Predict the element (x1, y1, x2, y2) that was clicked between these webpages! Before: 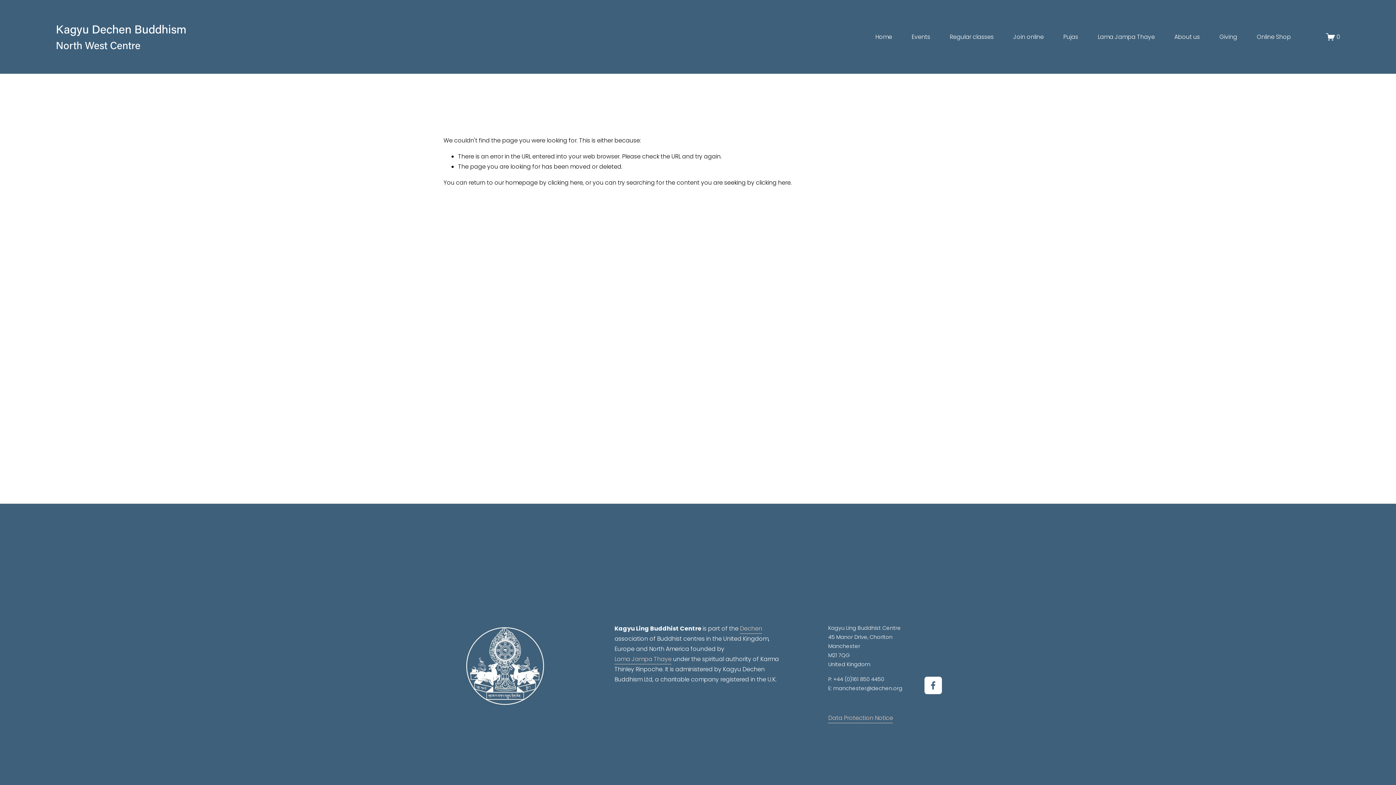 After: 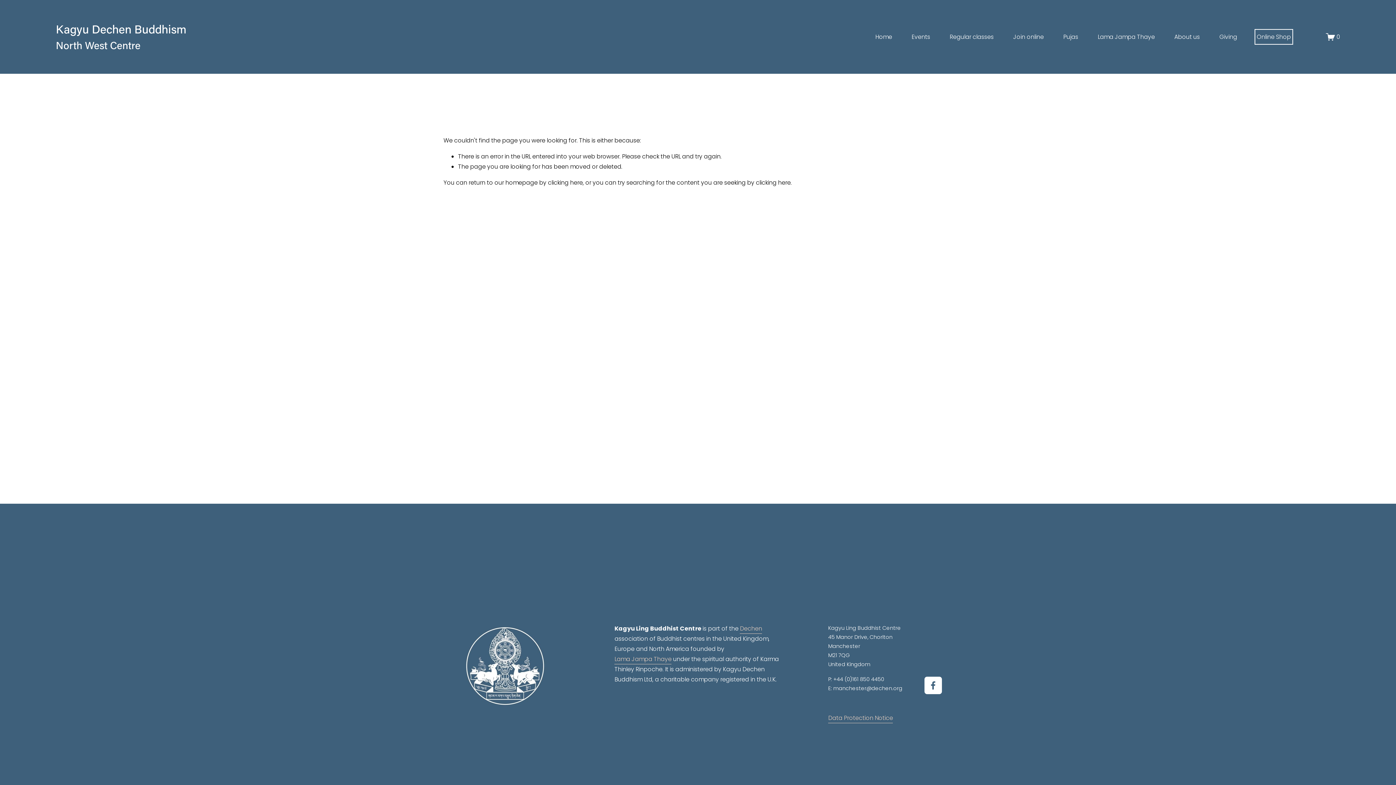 Action: label: Online Shop bbox: (1257, 31, 1291, 42)